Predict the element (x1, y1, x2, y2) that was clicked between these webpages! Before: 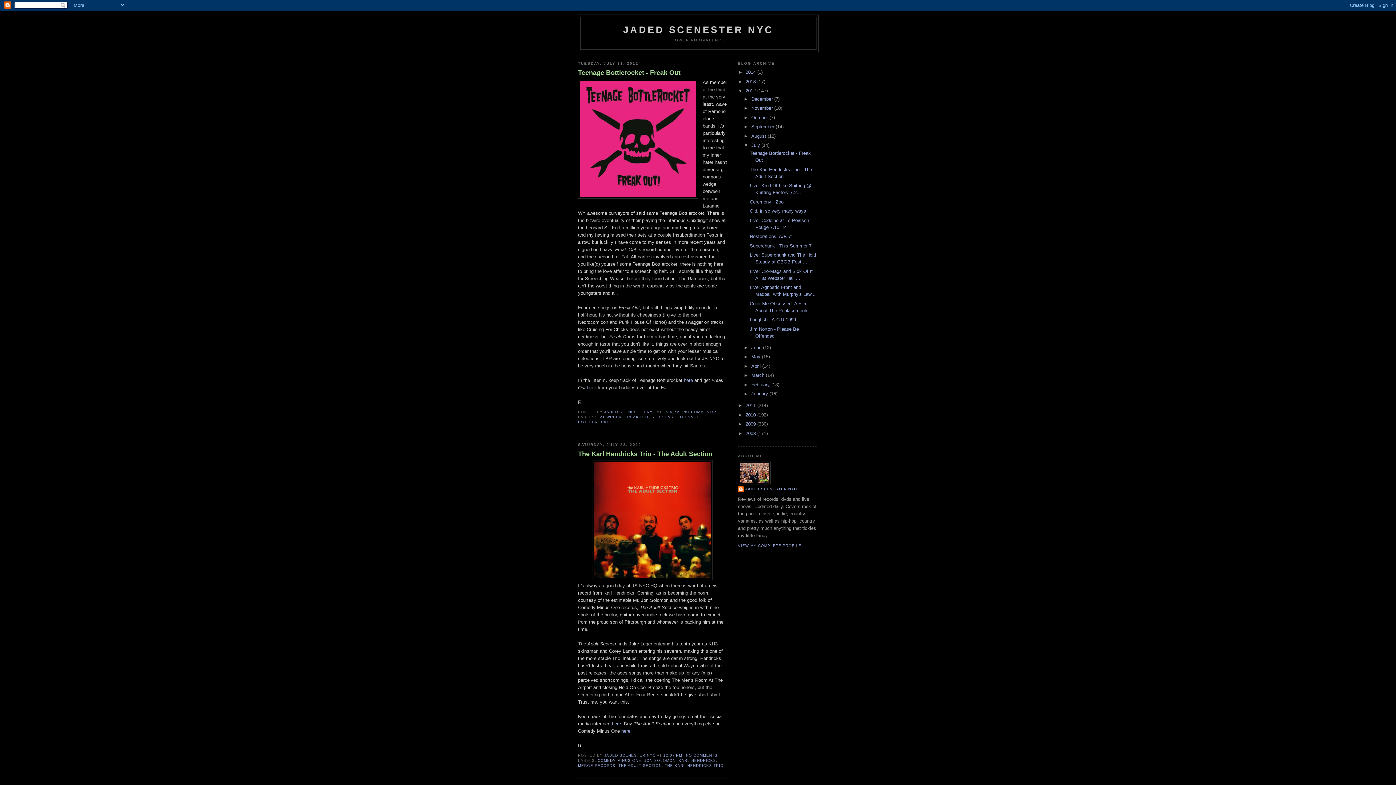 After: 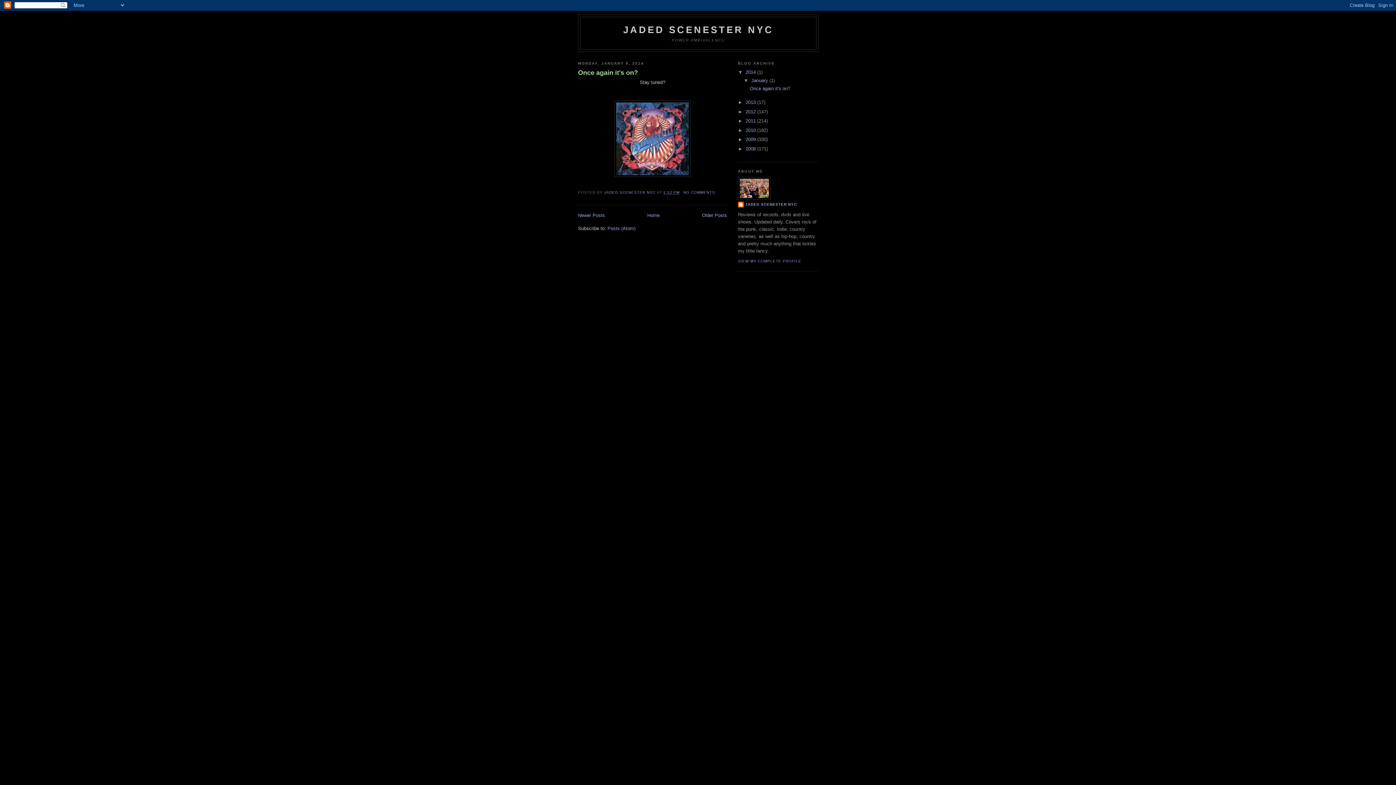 Action: label: 2014  bbox: (745, 69, 757, 75)